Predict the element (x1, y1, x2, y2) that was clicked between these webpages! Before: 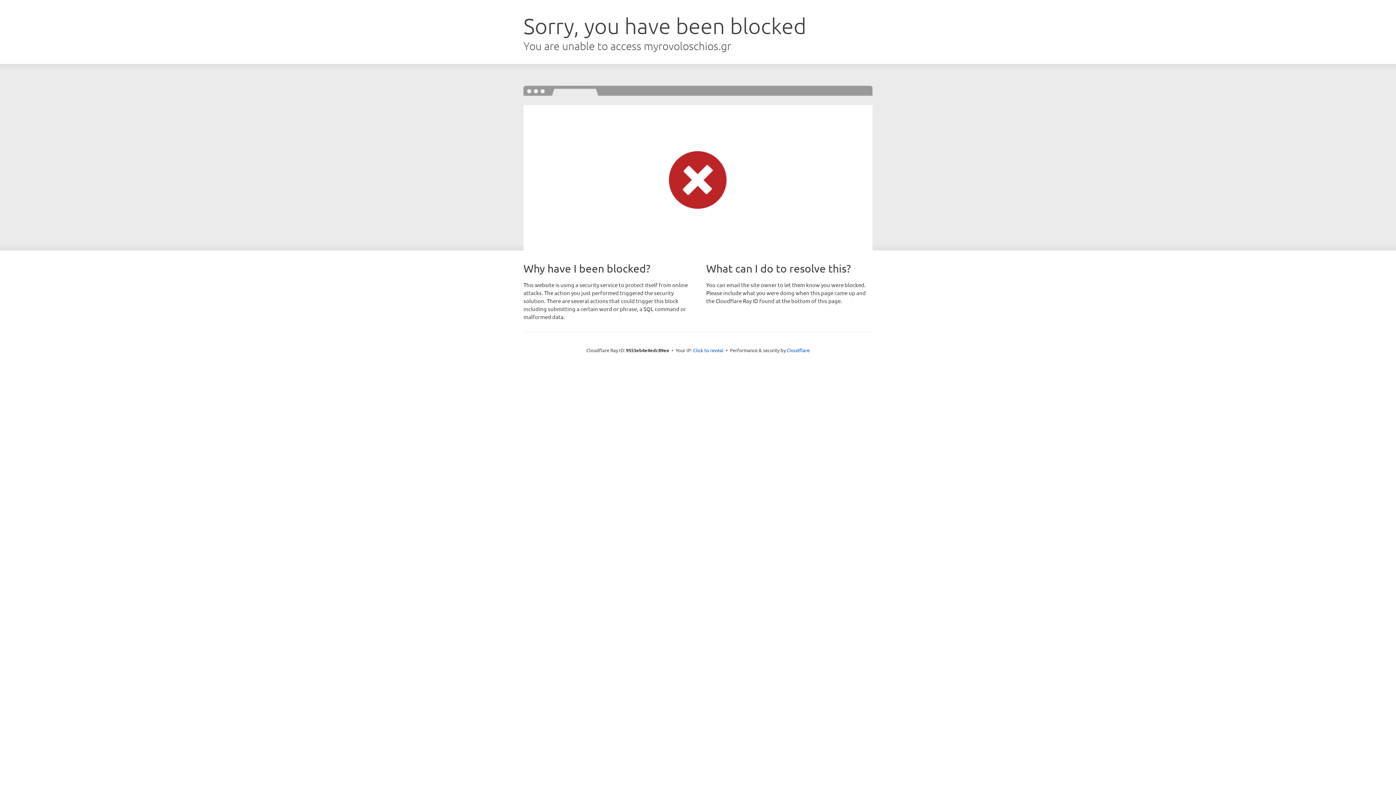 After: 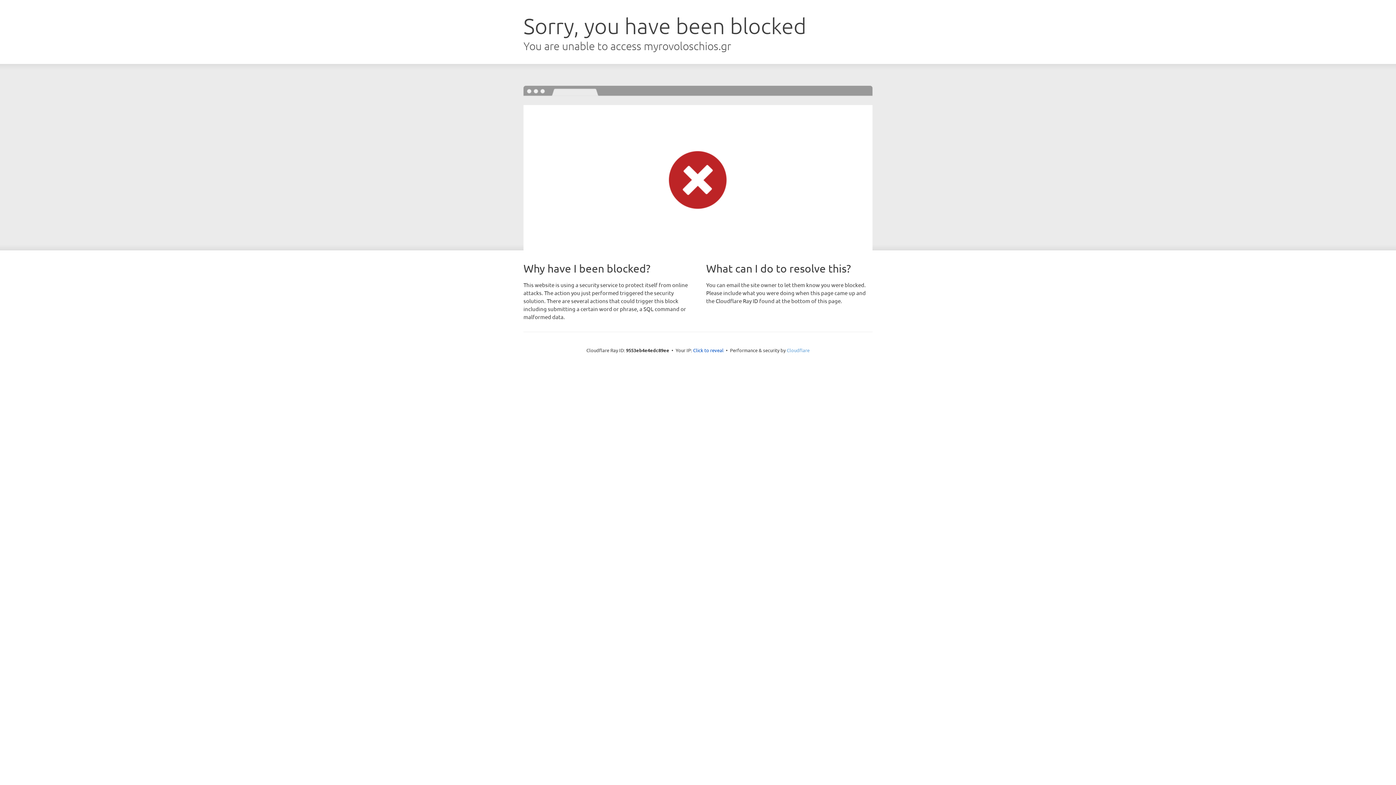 Action: label: Cloudflare bbox: (786, 347, 809, 353)